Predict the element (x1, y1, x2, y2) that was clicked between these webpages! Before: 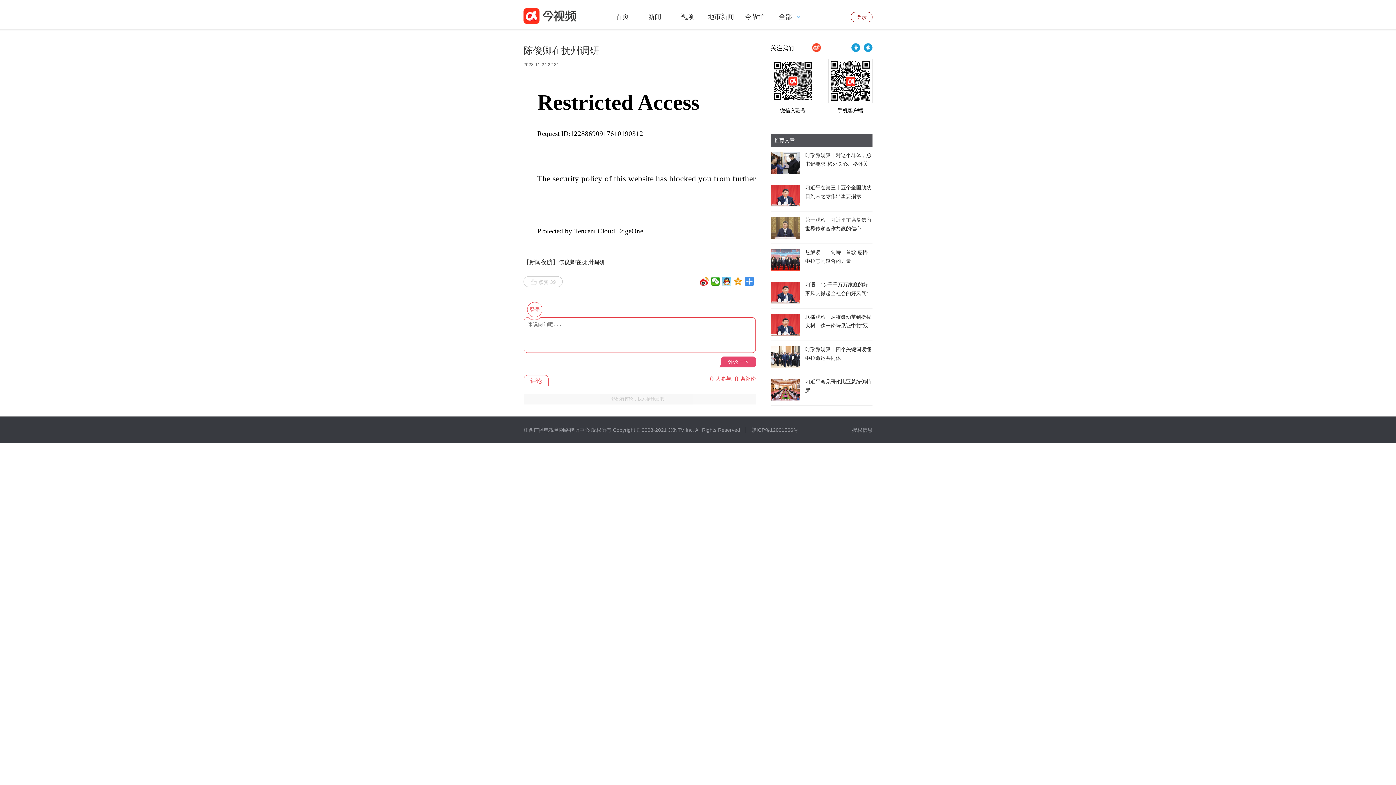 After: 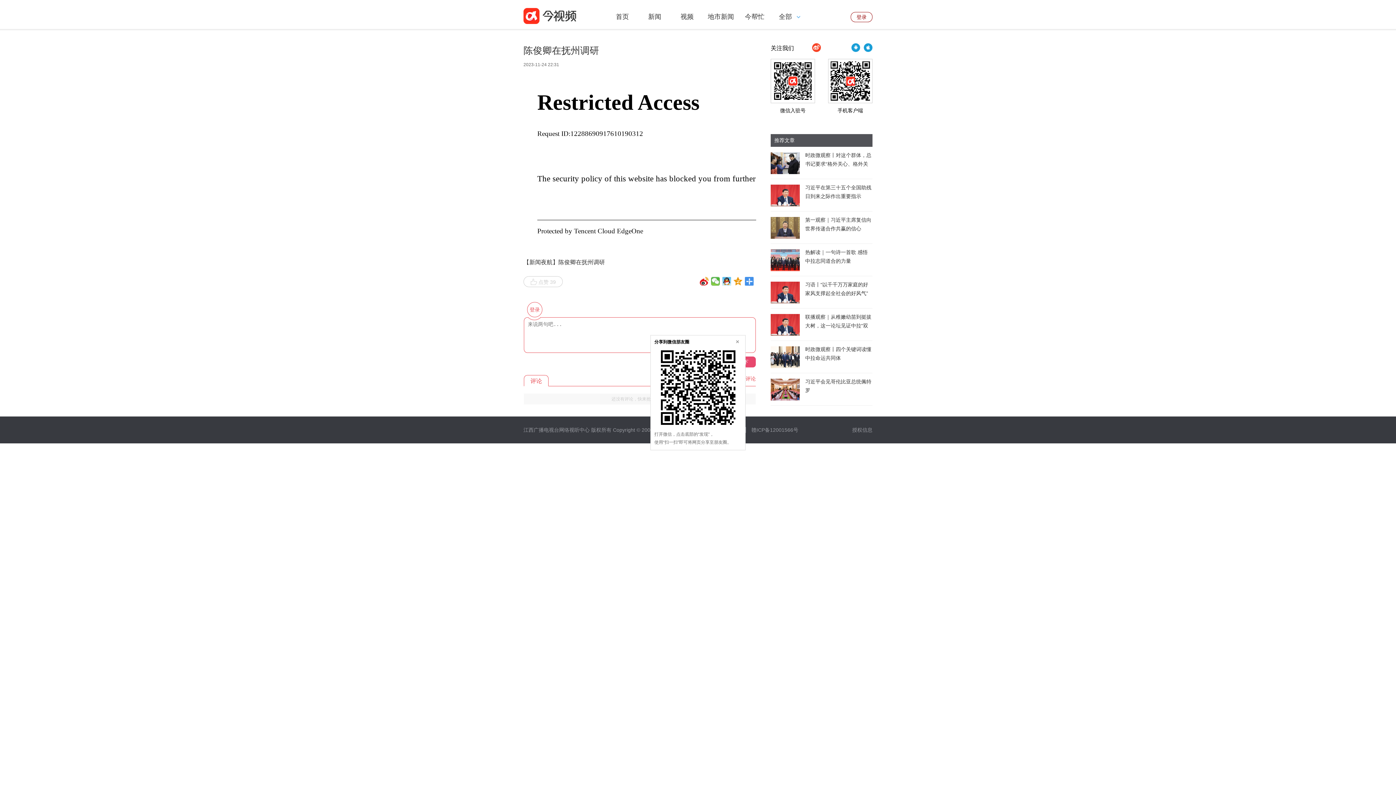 Action: bbox: (711, 277, 720, 285)